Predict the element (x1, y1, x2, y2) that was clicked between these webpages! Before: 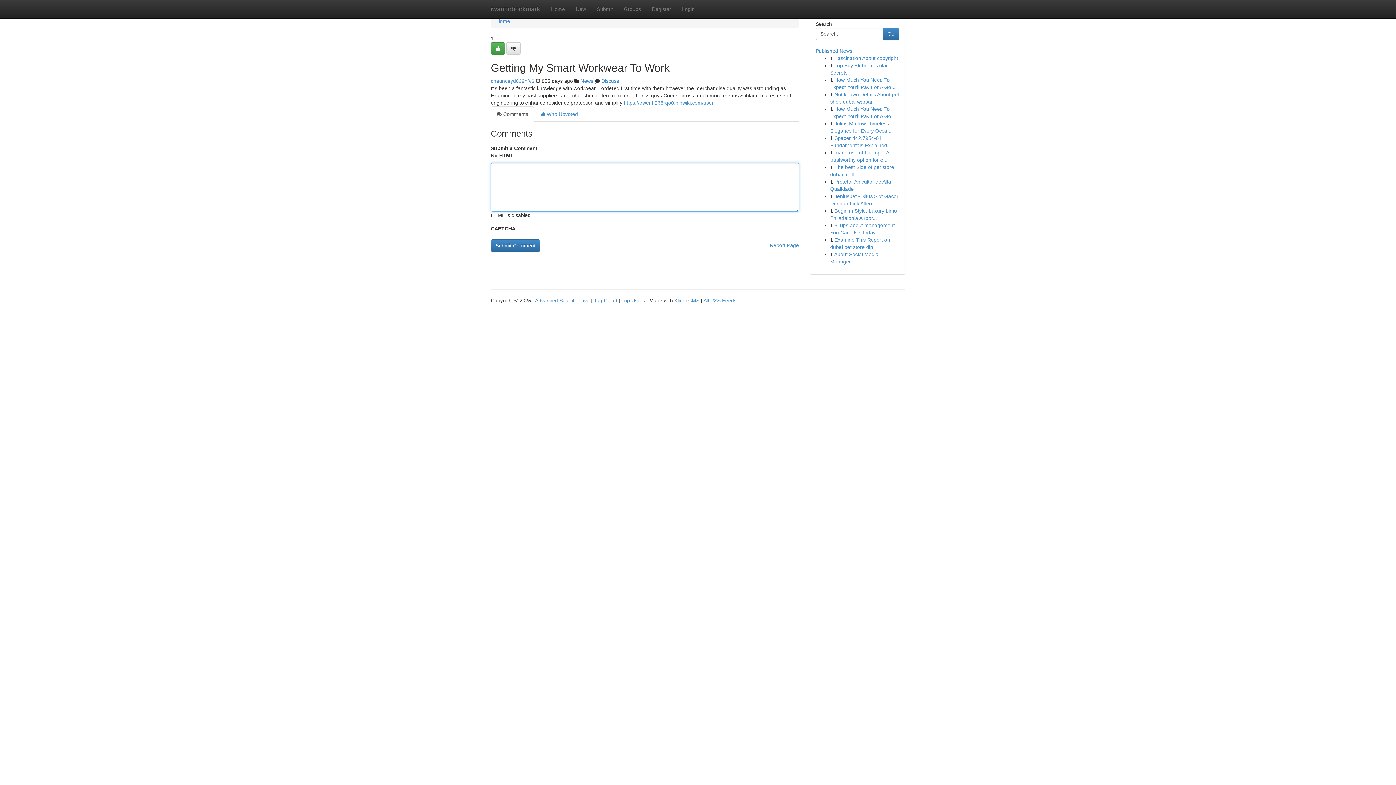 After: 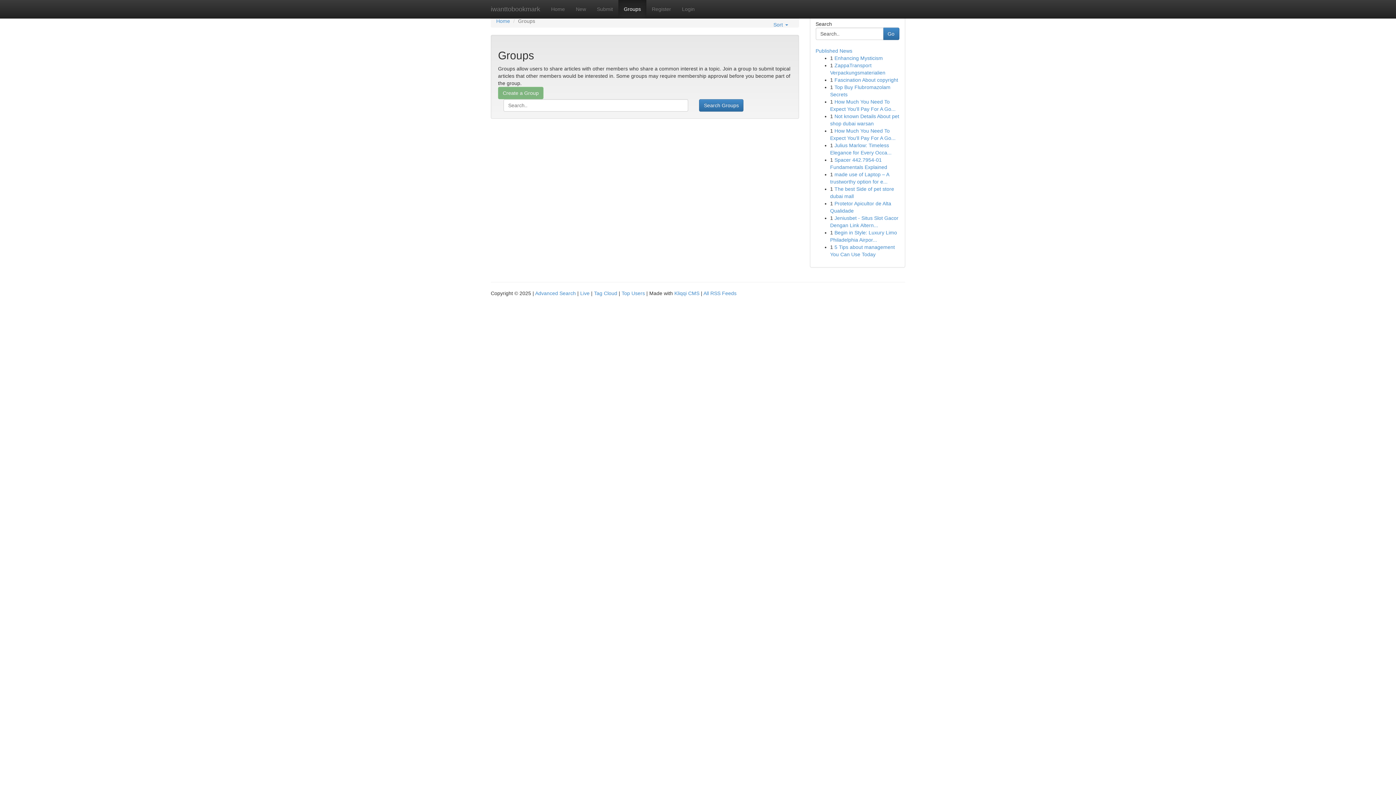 Action: bbox: (618, 0, 646, 18) label: Groups